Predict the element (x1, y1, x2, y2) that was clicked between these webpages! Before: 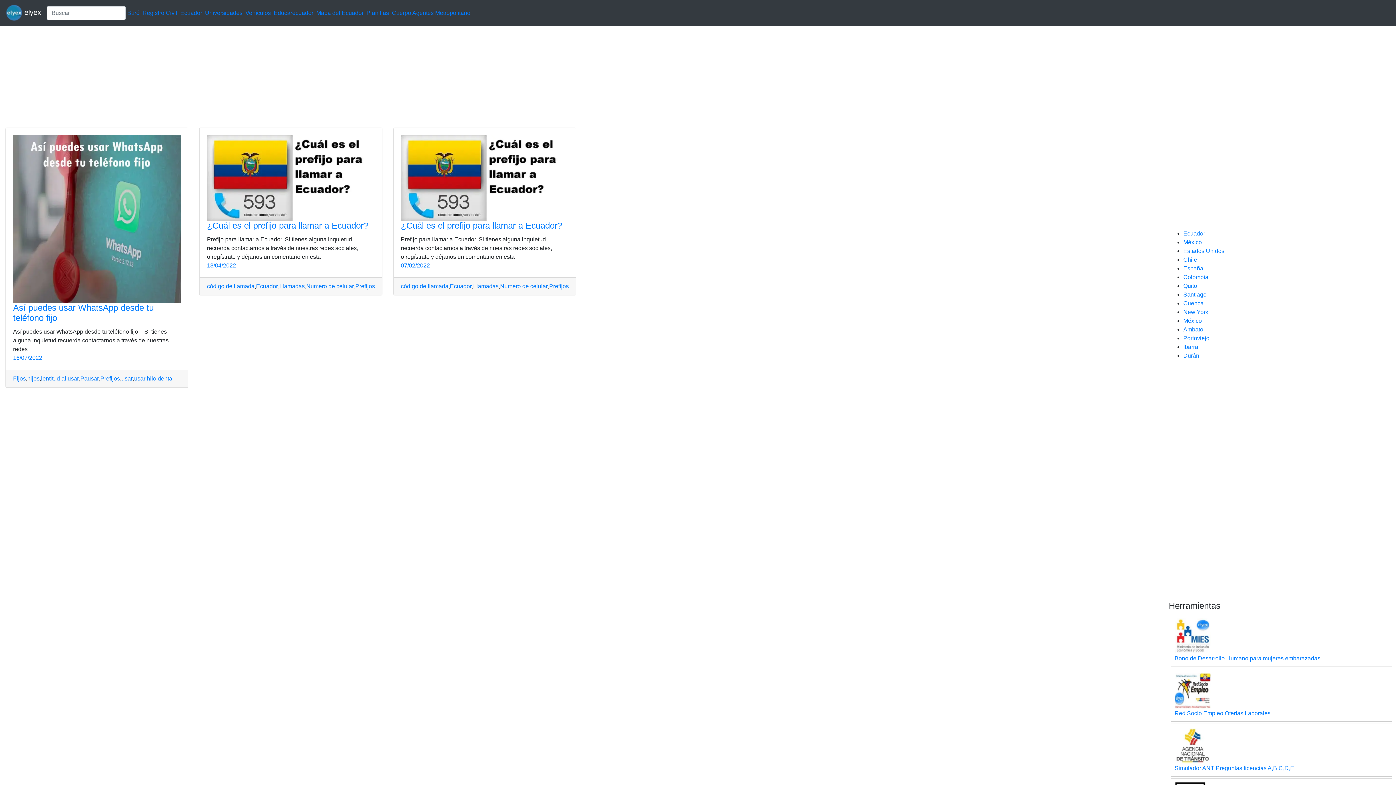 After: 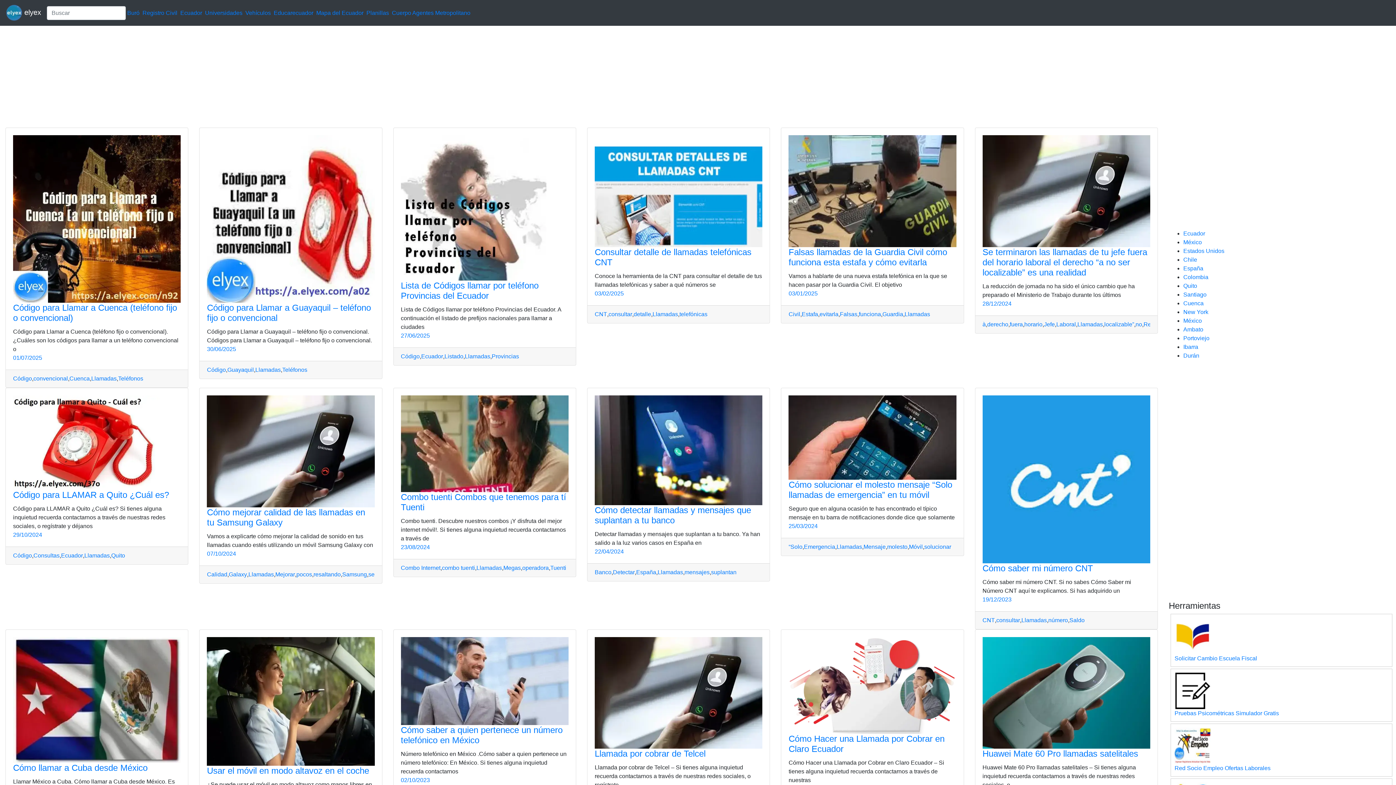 Action: label: Llamadas bbox: (279, 282, 304, 291)